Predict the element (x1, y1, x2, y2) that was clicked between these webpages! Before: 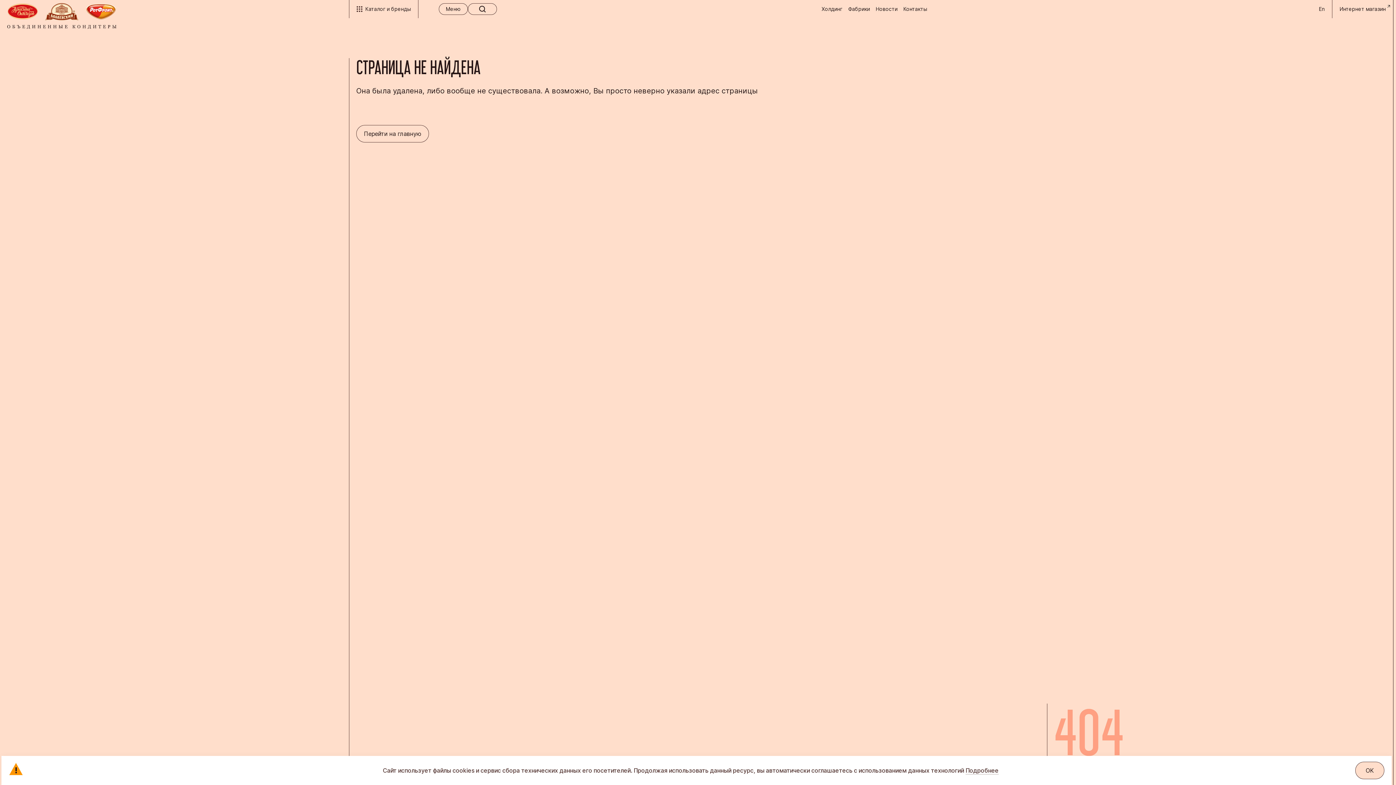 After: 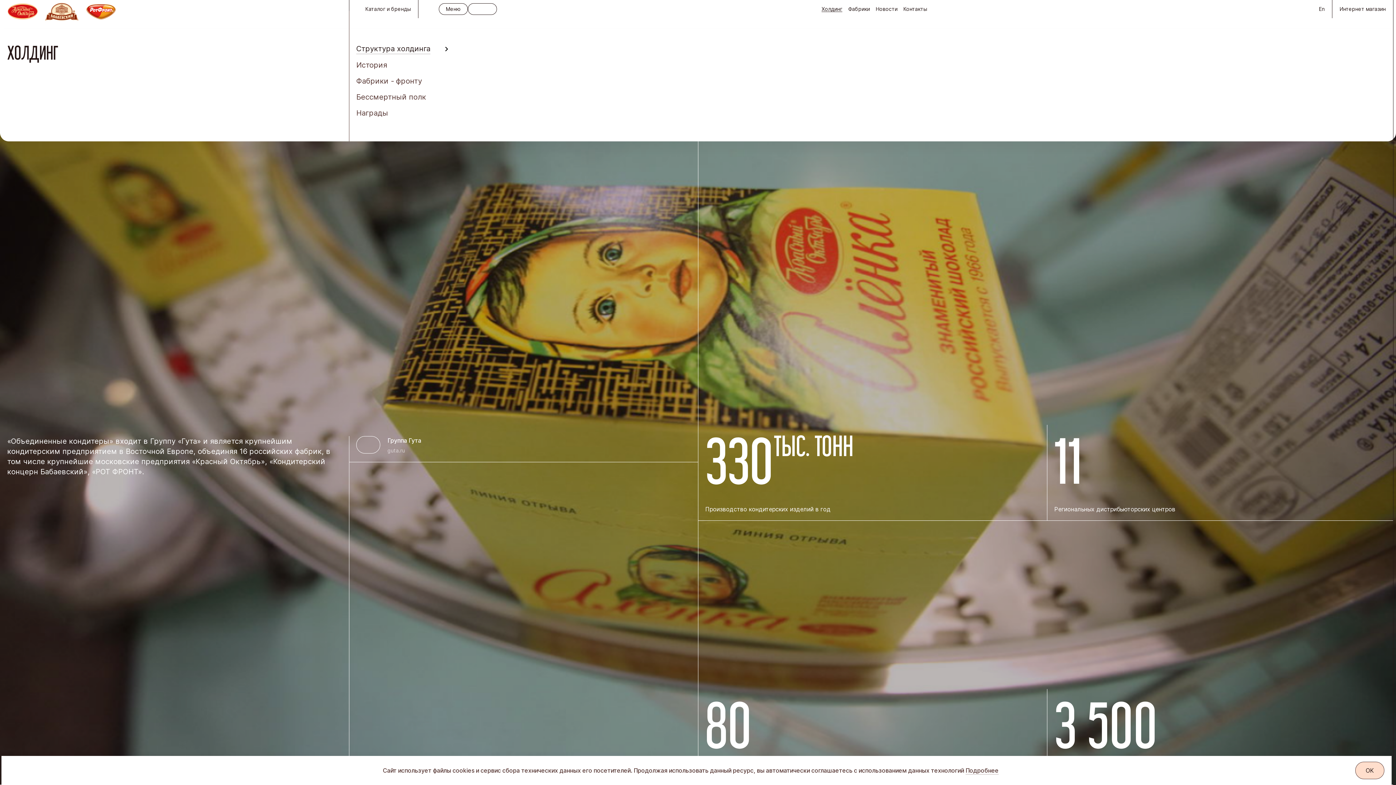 Action: bbox: (821, 5, 842, 12) label: Холдинг